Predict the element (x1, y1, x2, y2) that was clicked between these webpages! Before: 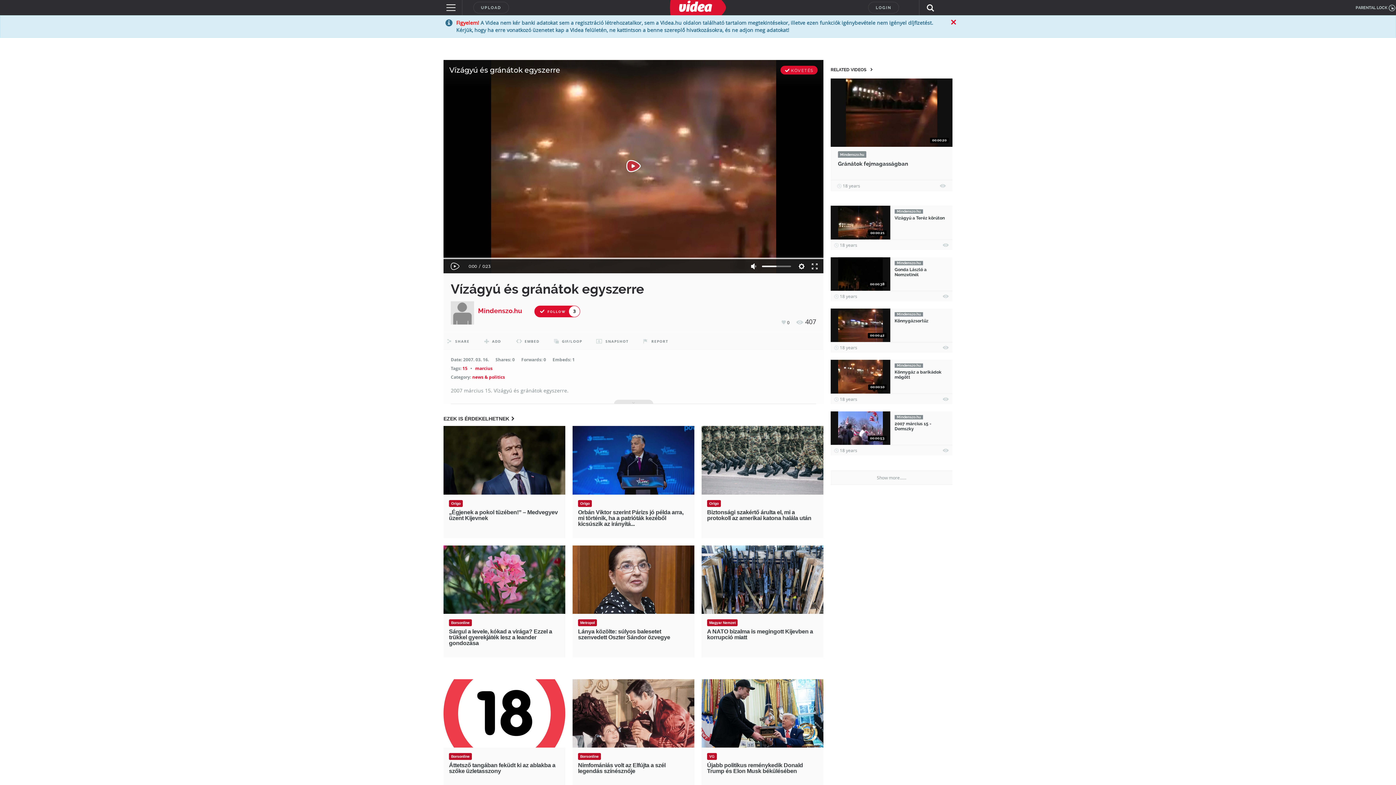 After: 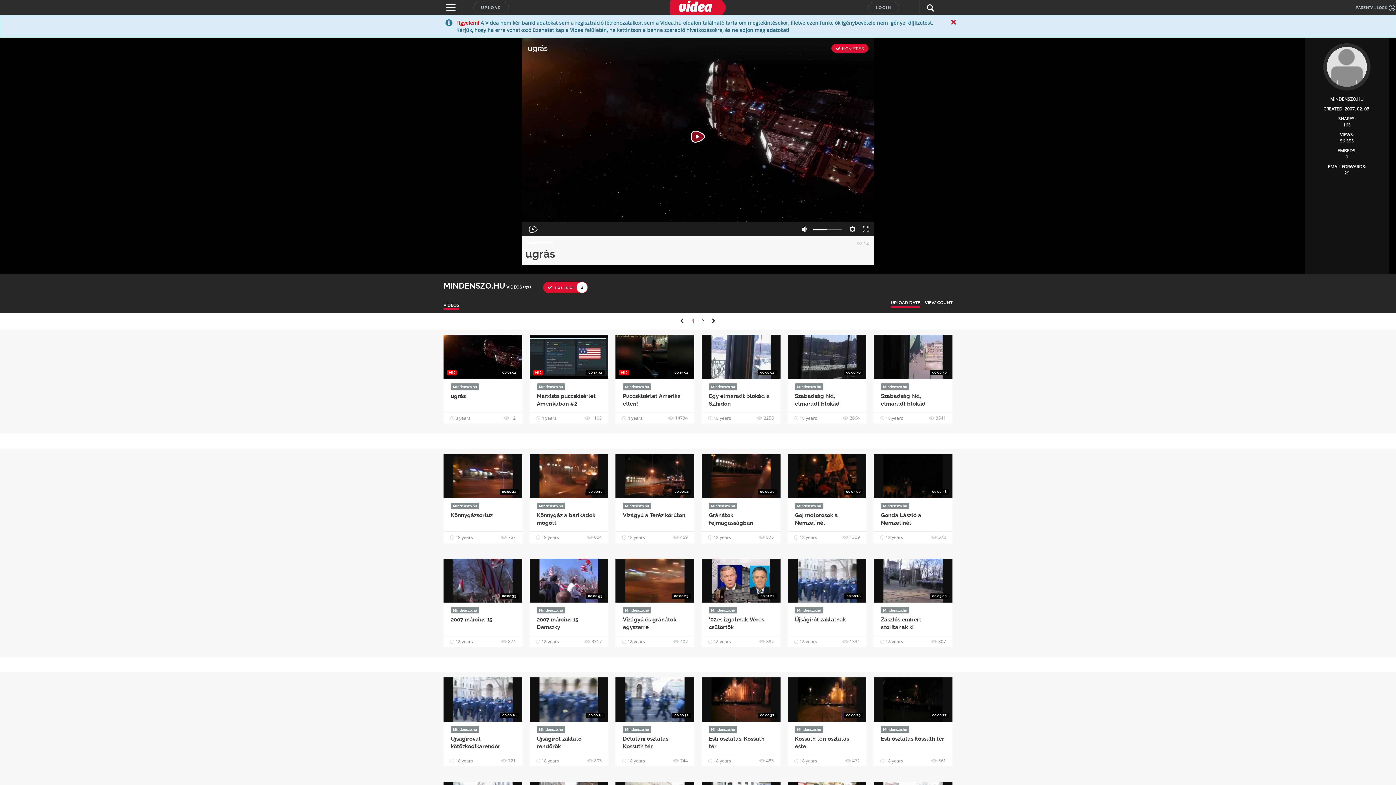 Action: bbox: (894, 259, 923, 266) label: Mindenszo.hu